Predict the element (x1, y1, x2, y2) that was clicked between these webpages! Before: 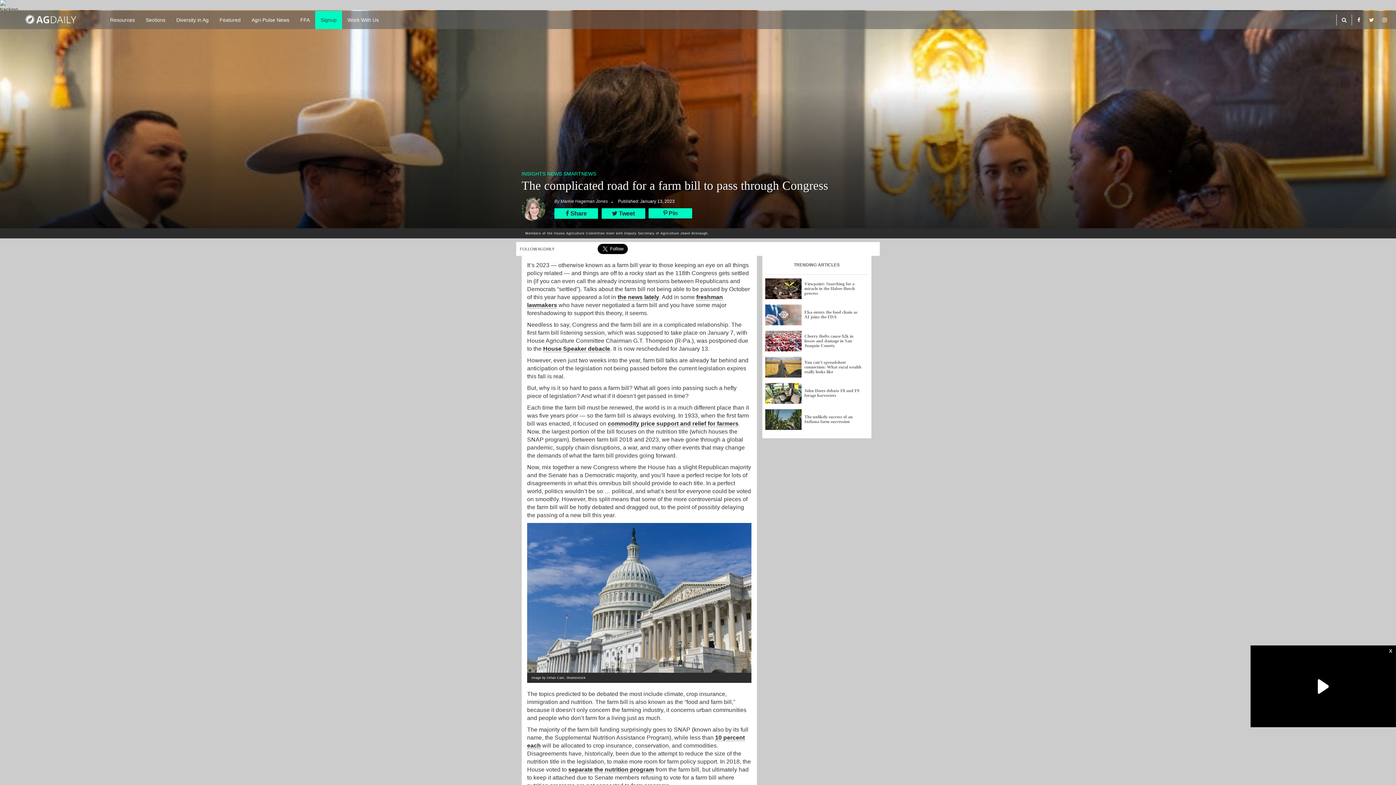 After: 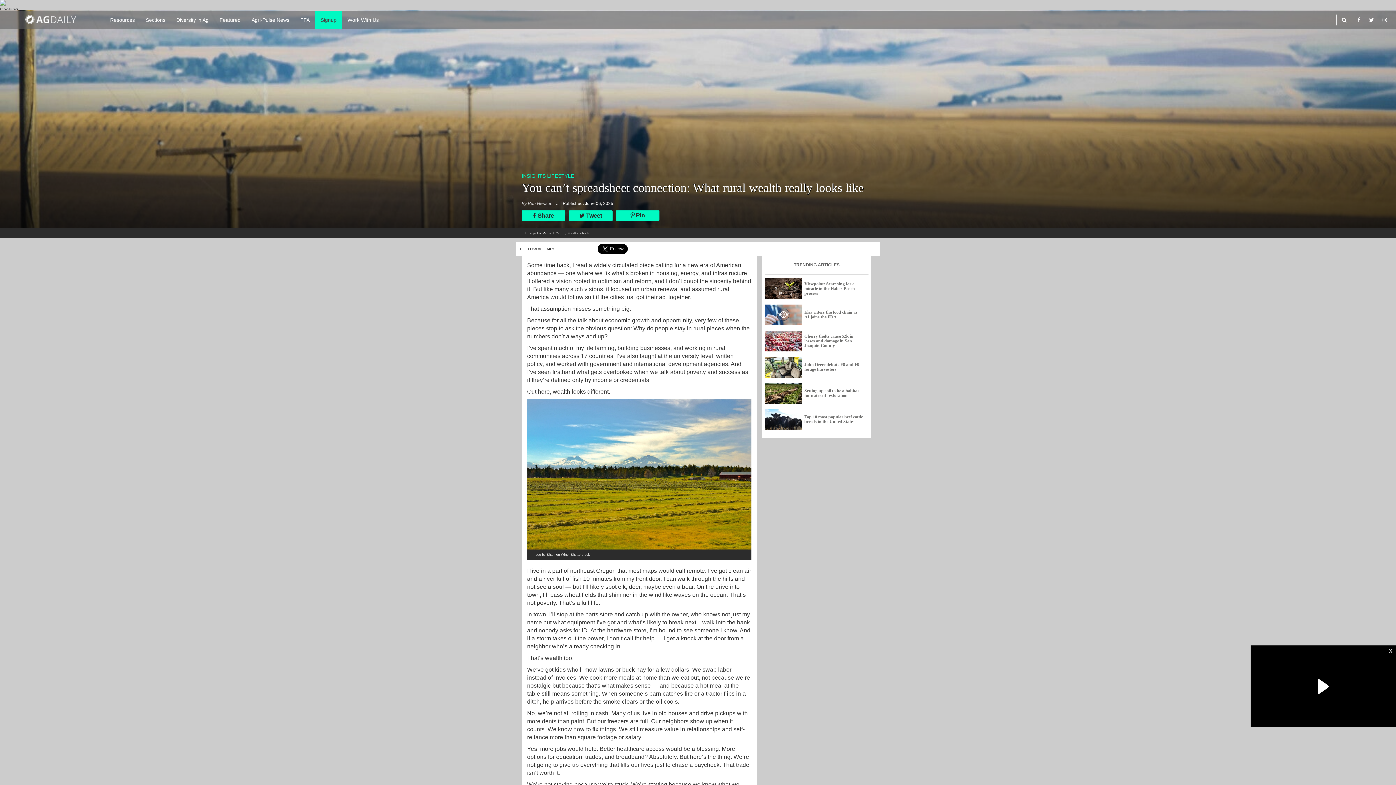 Action: label: You can’t spreadsheet connection: What rural wealth really looks like bbox: (804, 360, 863, 374)